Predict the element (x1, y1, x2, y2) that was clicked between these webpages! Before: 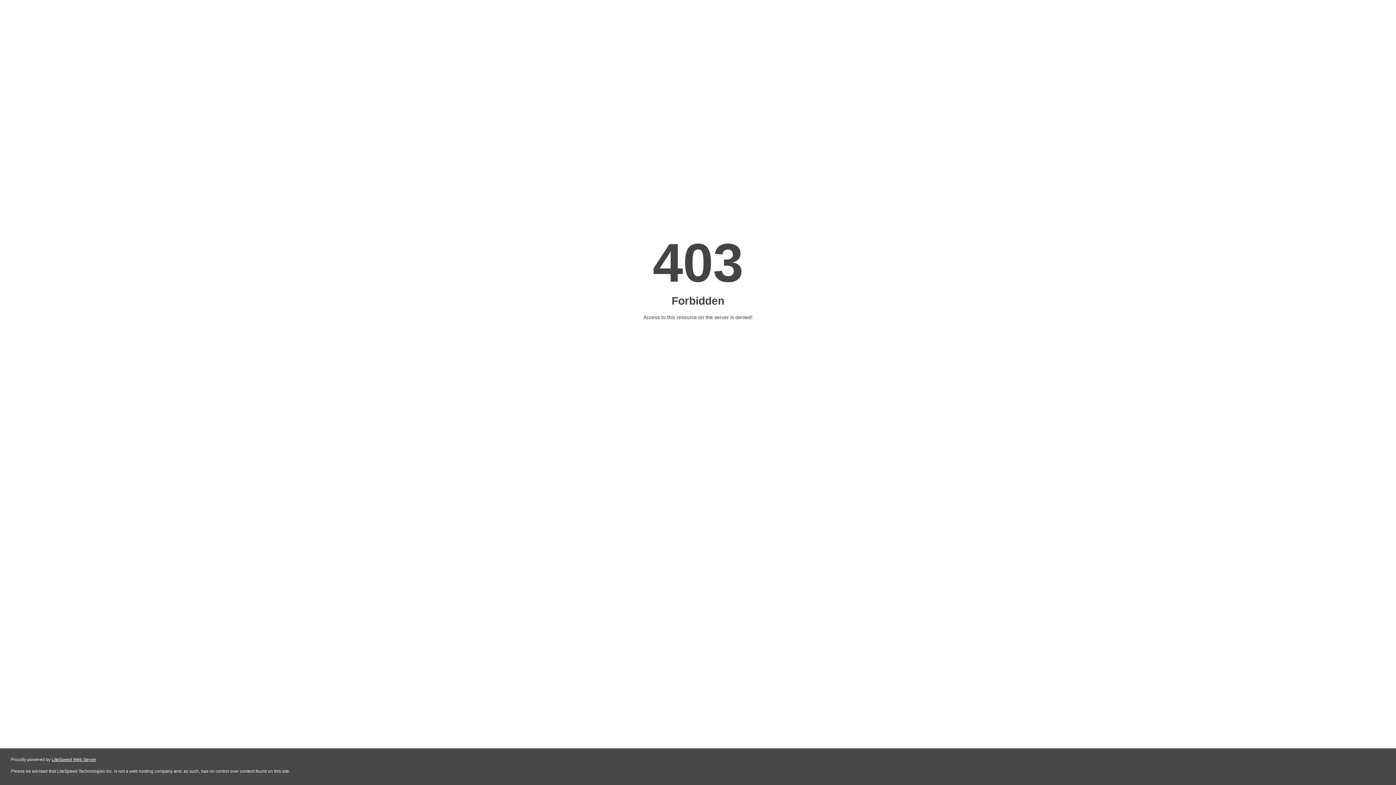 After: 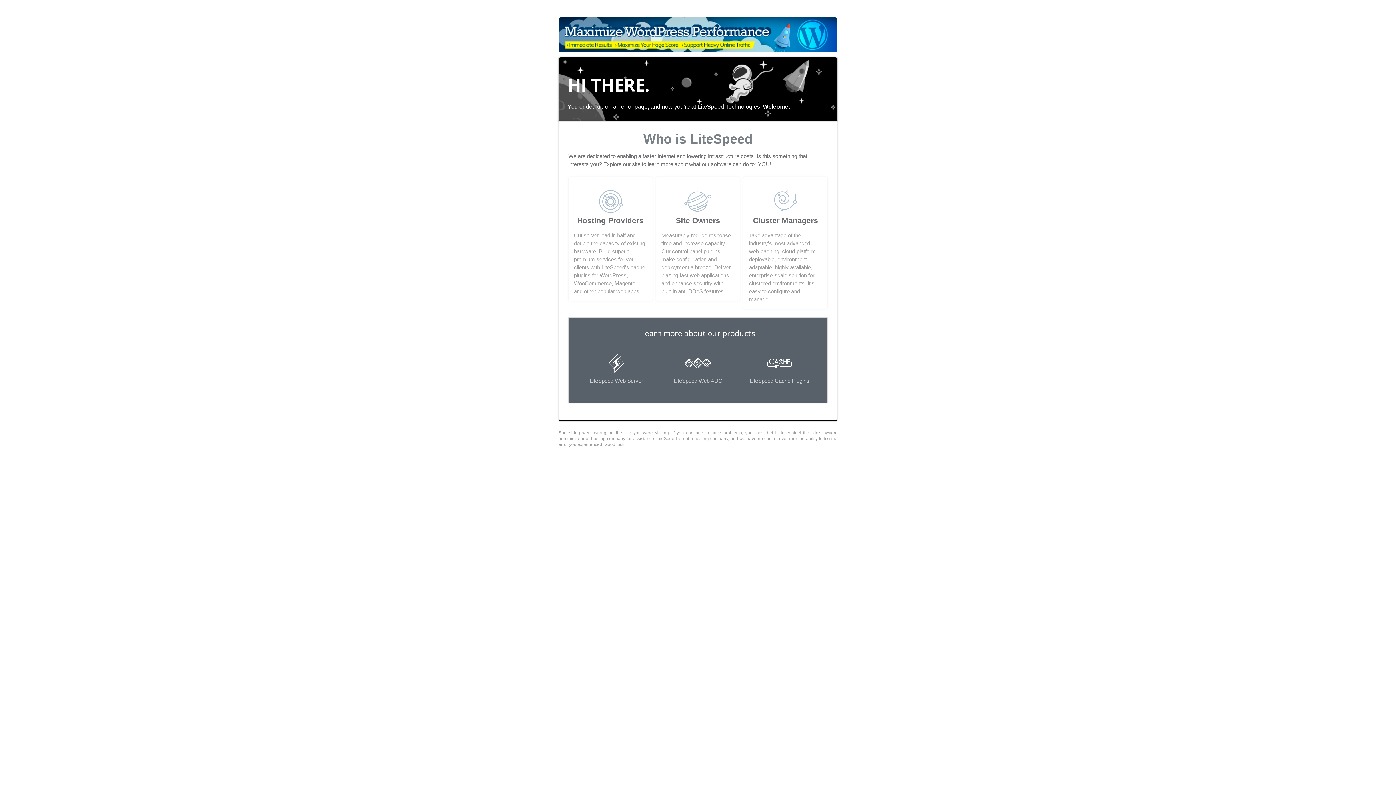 Action: label: LiteSpeed Web Server bbox: (51, 757, 96, 762)